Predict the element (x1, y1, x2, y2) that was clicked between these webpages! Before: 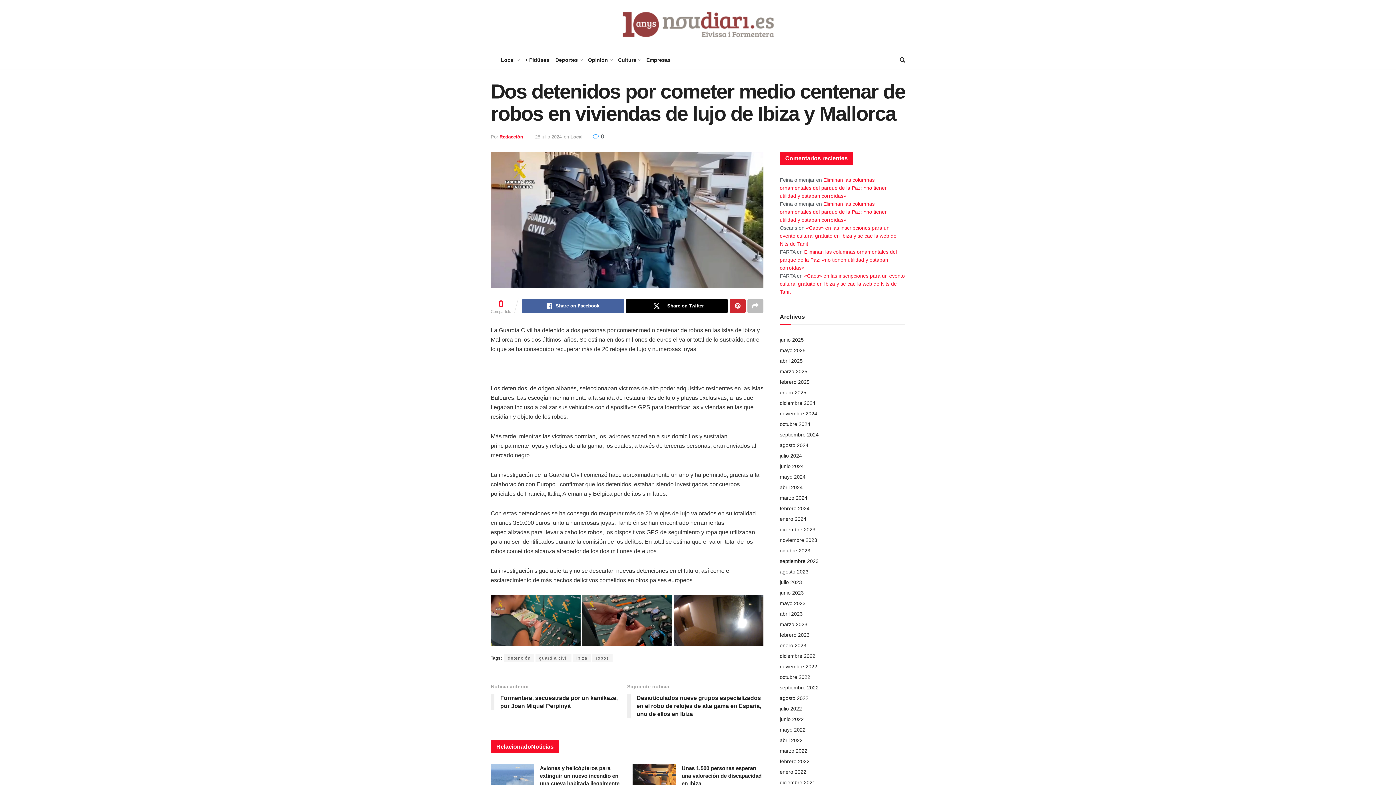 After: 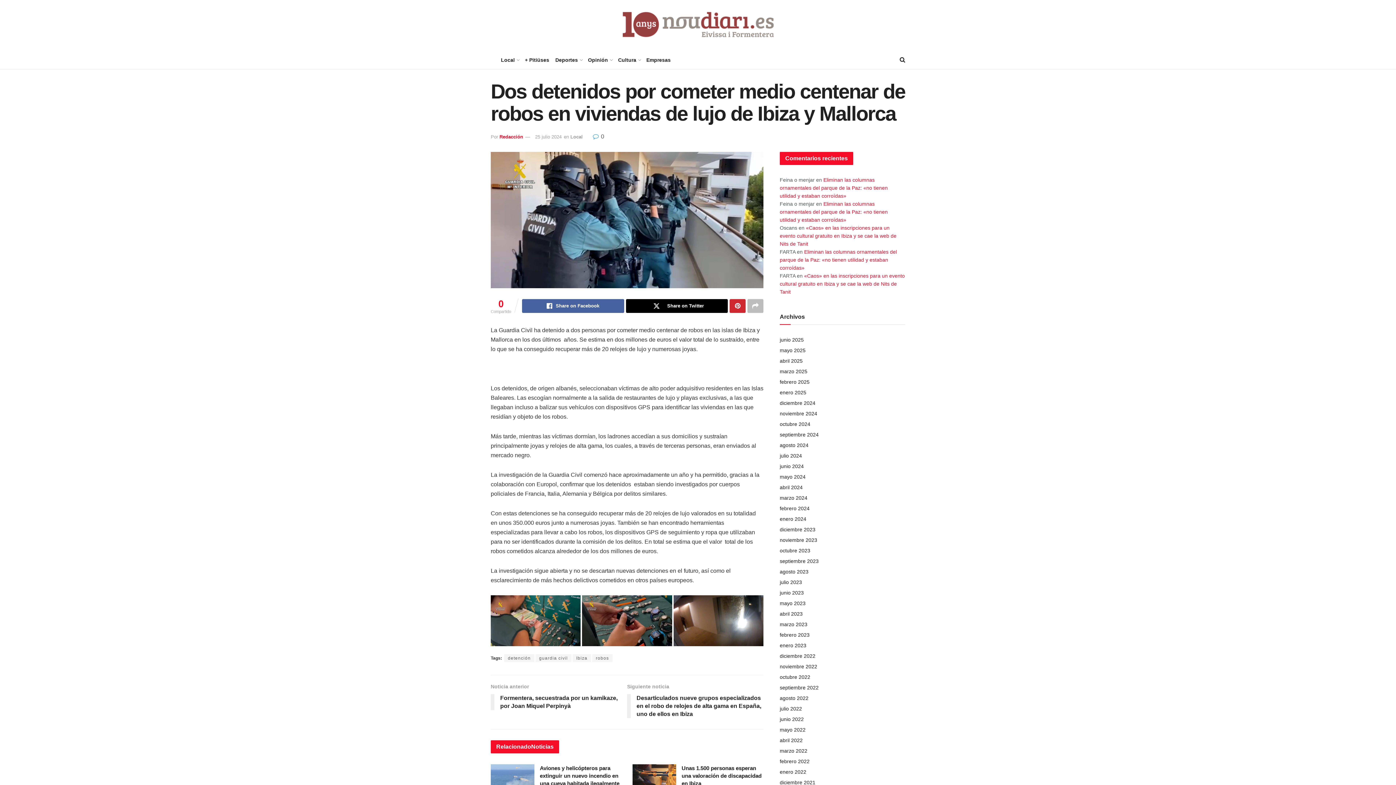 Action: bbox: (535, 134, 561, 139) label: 25 julio 2024